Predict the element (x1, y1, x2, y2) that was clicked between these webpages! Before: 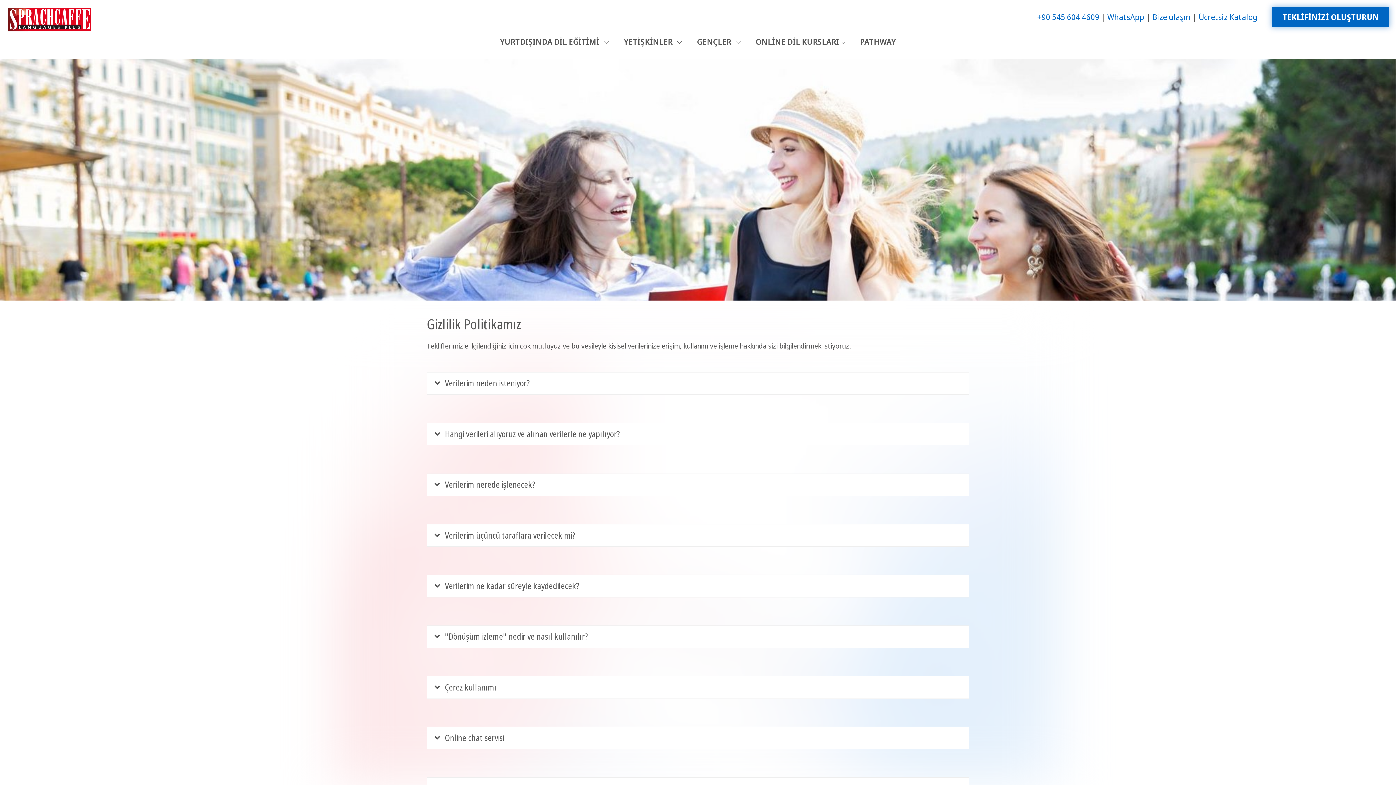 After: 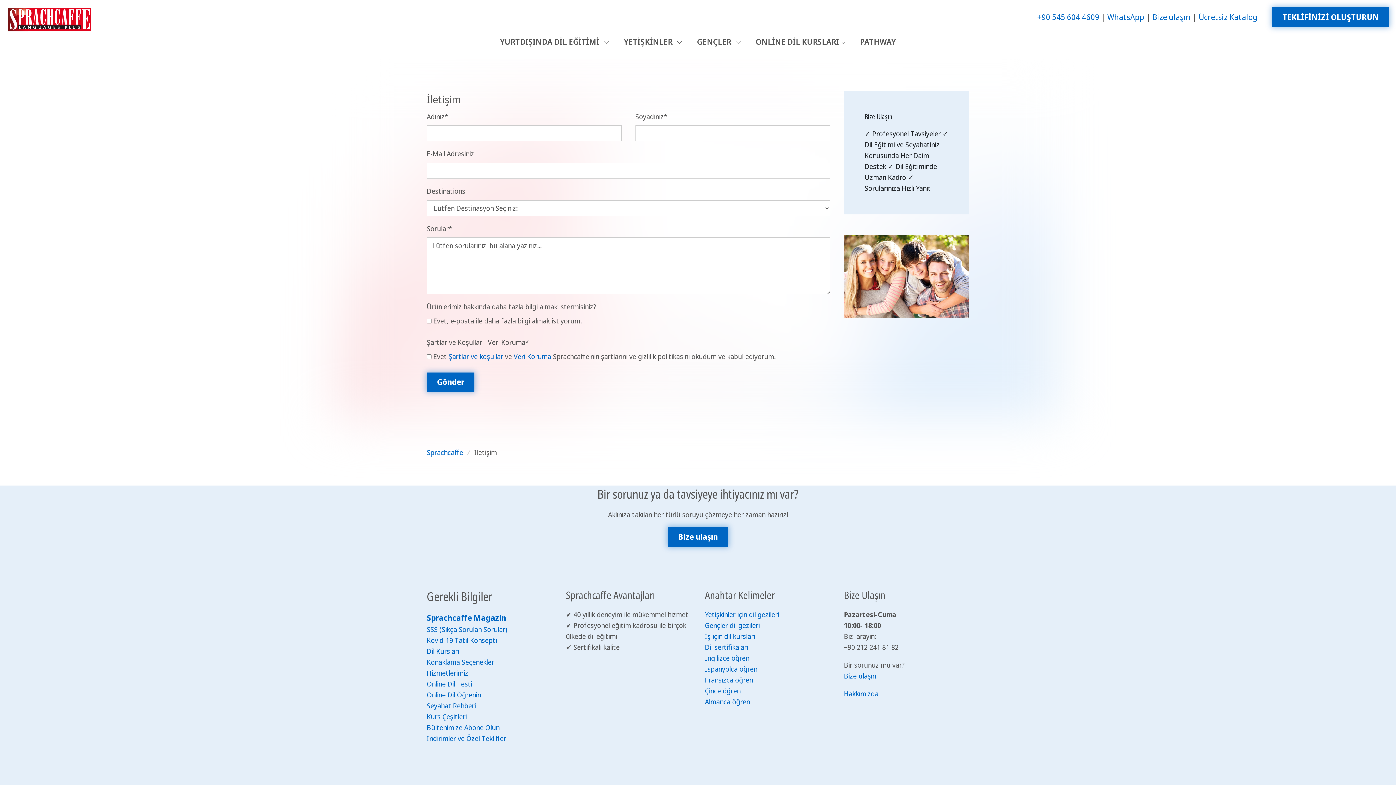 Action: label: Bize ulaşın bbox: (1152, 11, 1190, 22)